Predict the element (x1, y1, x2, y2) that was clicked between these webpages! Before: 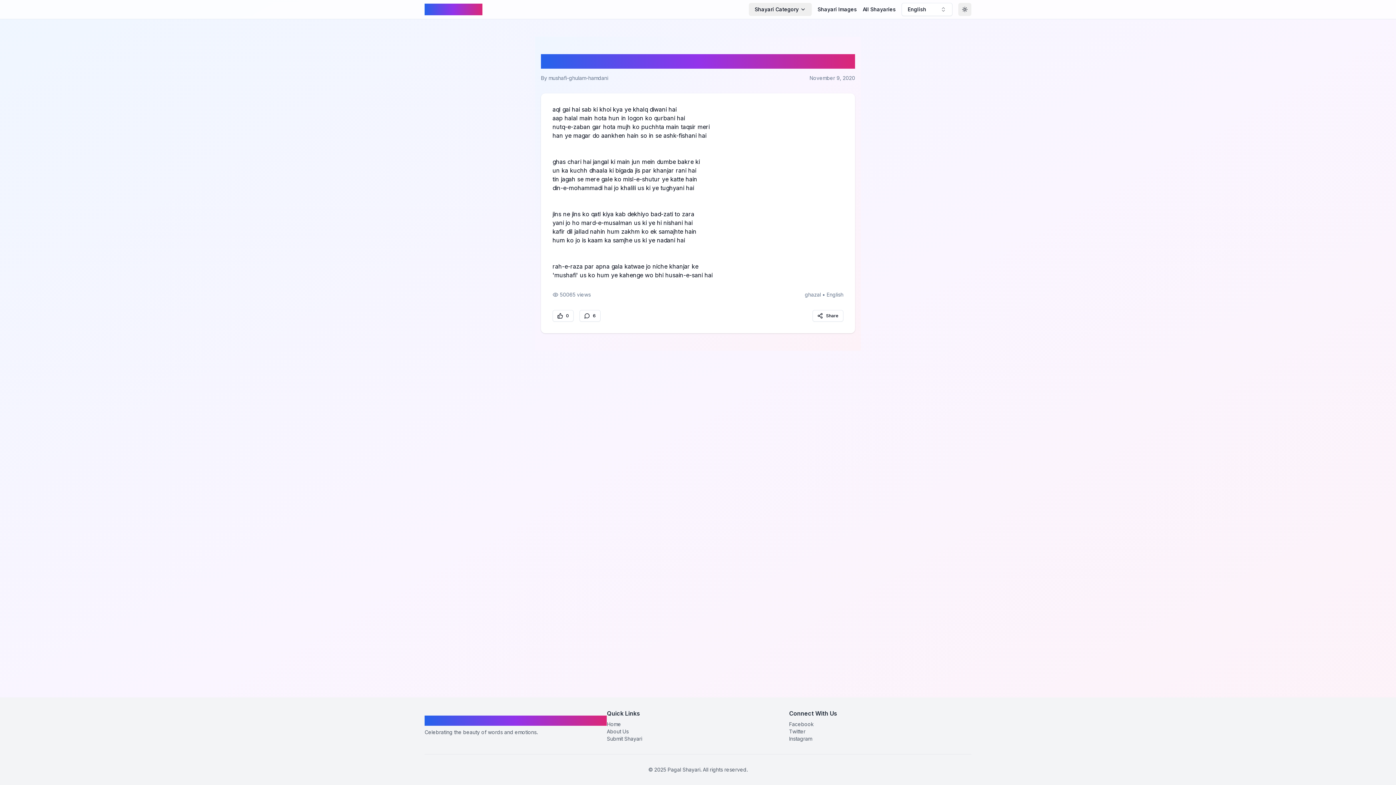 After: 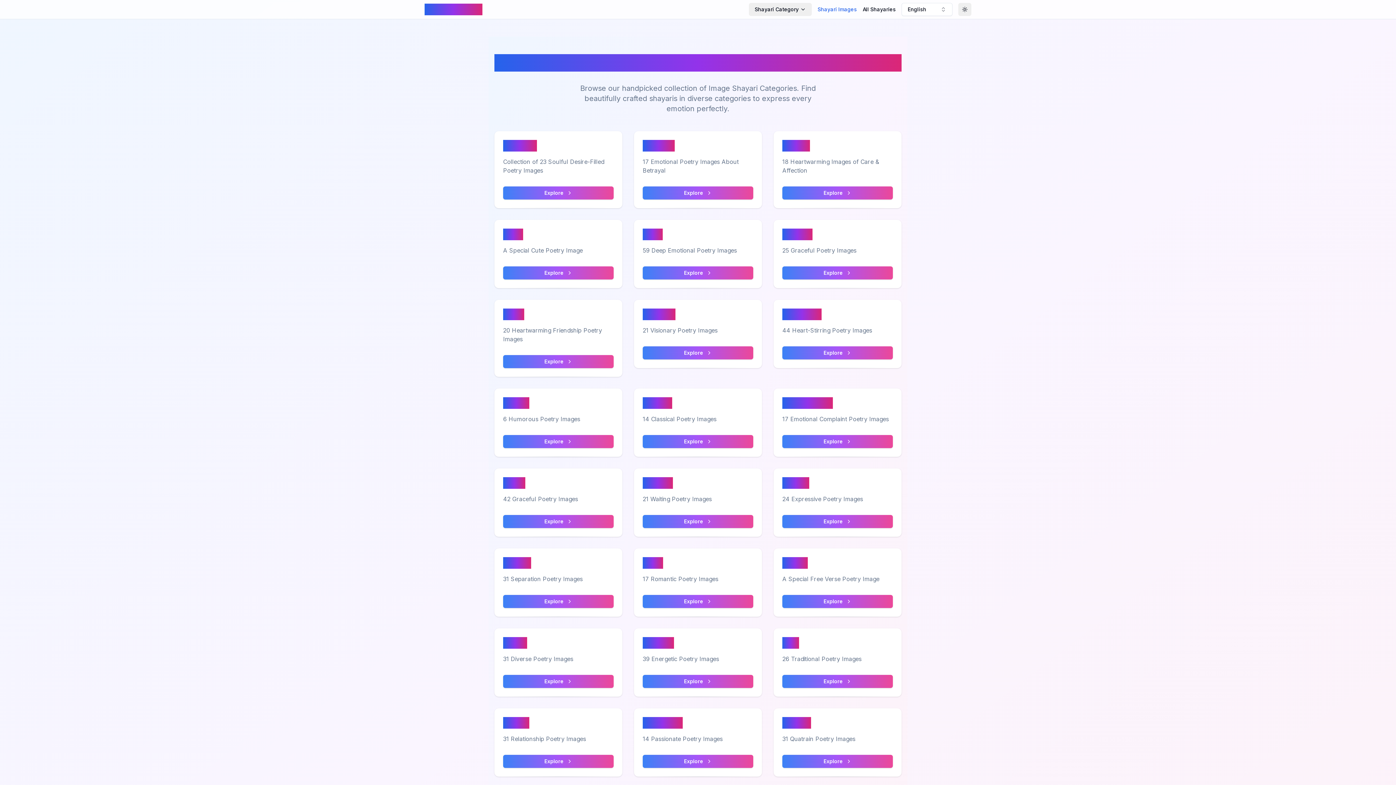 Action: label: Shayari Images bbox: (817, 5, 857, 13)